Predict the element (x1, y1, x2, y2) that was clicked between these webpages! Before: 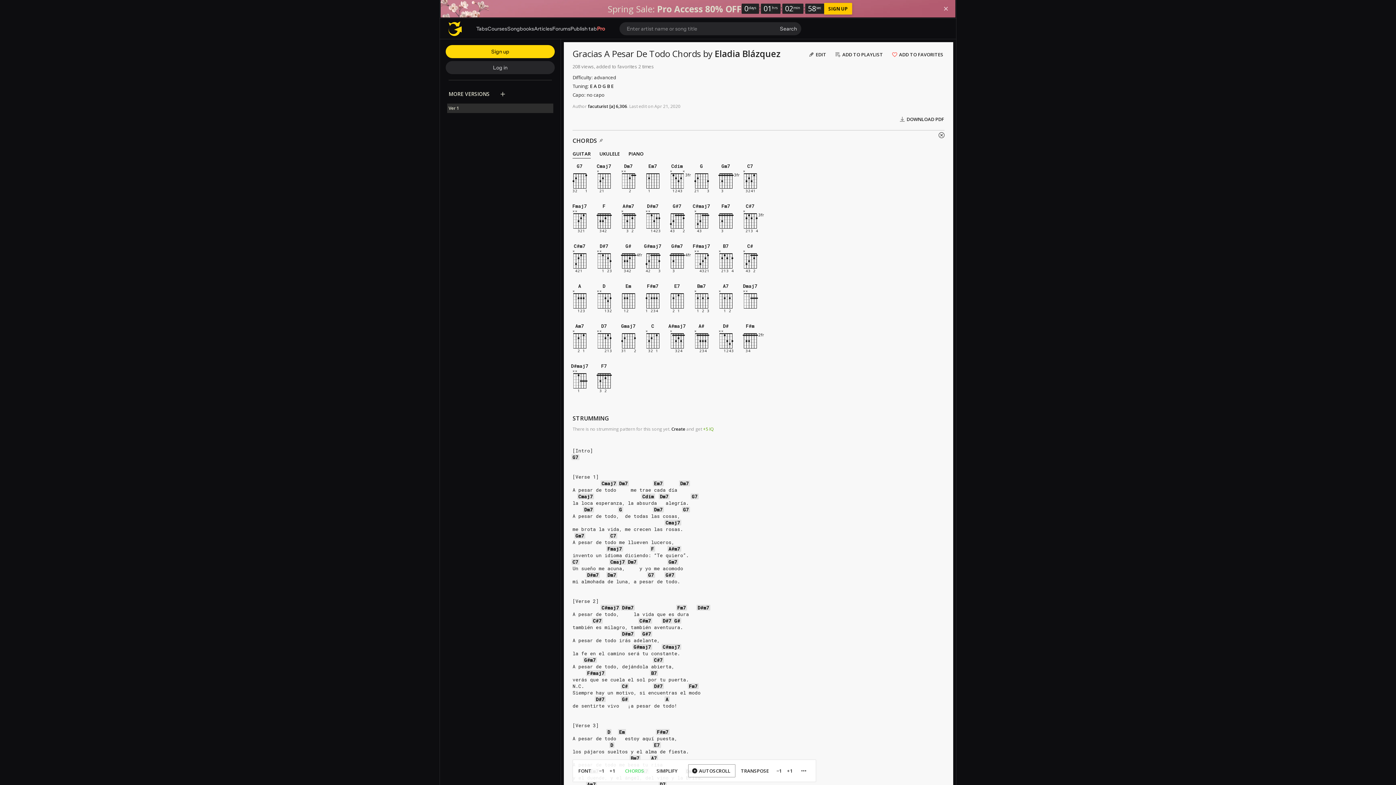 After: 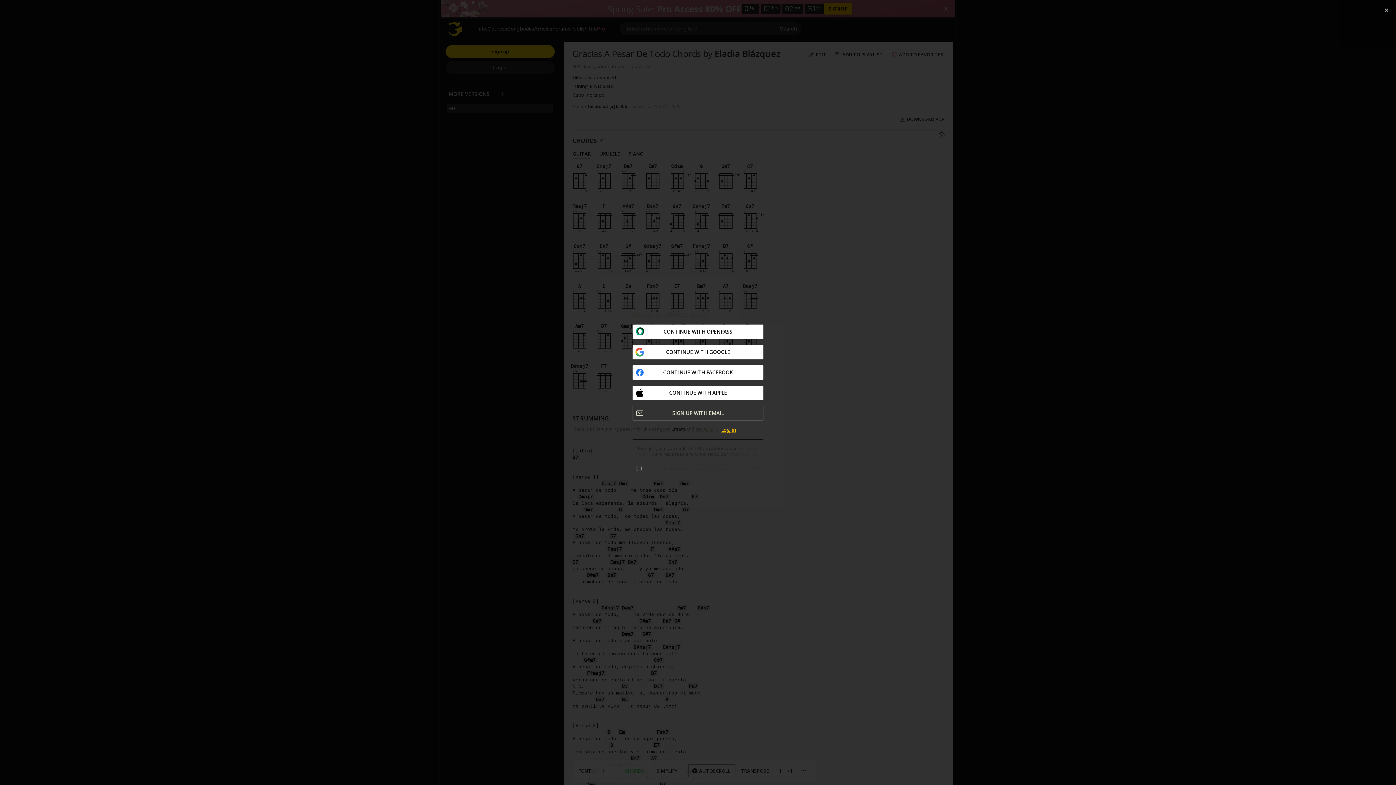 Action: bbox: (445, 45, 554, 58) label: Sign up